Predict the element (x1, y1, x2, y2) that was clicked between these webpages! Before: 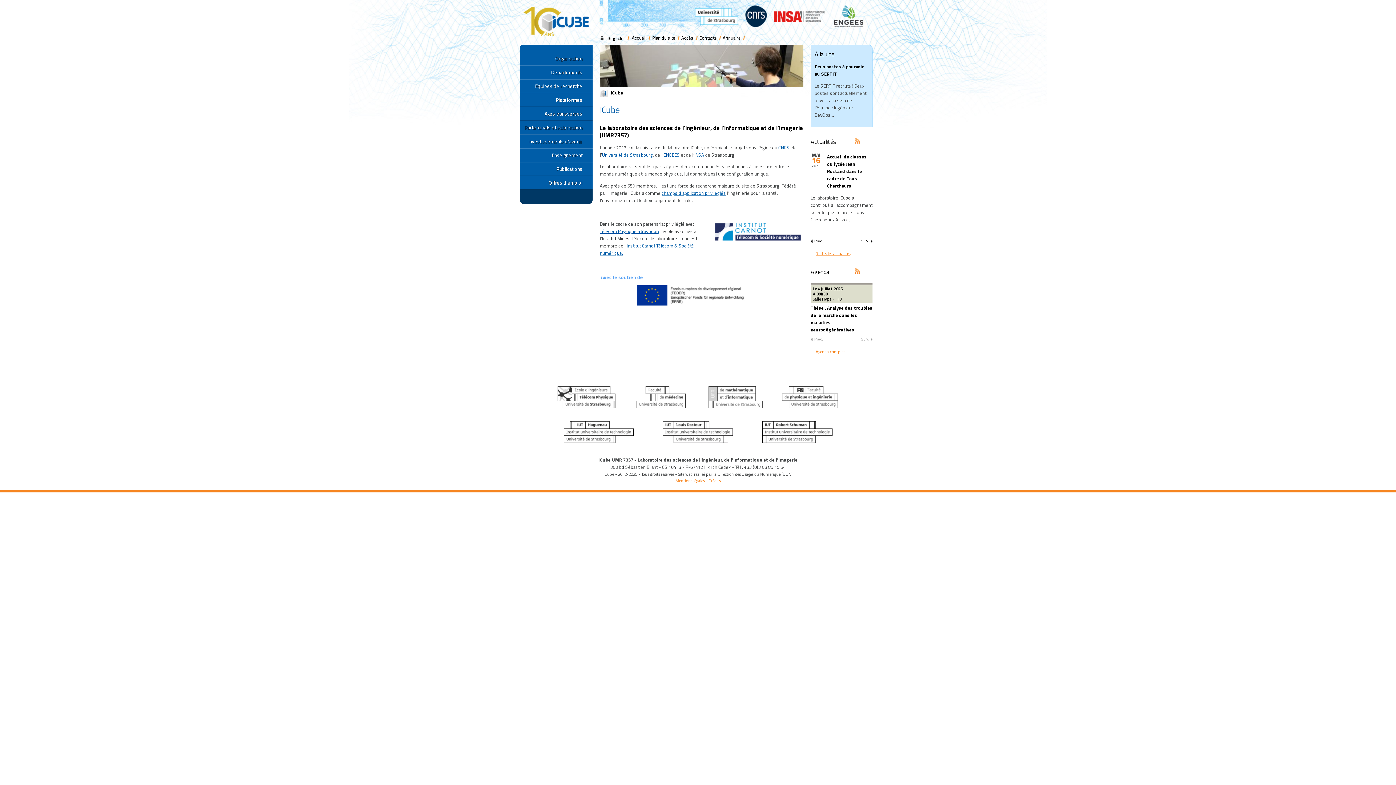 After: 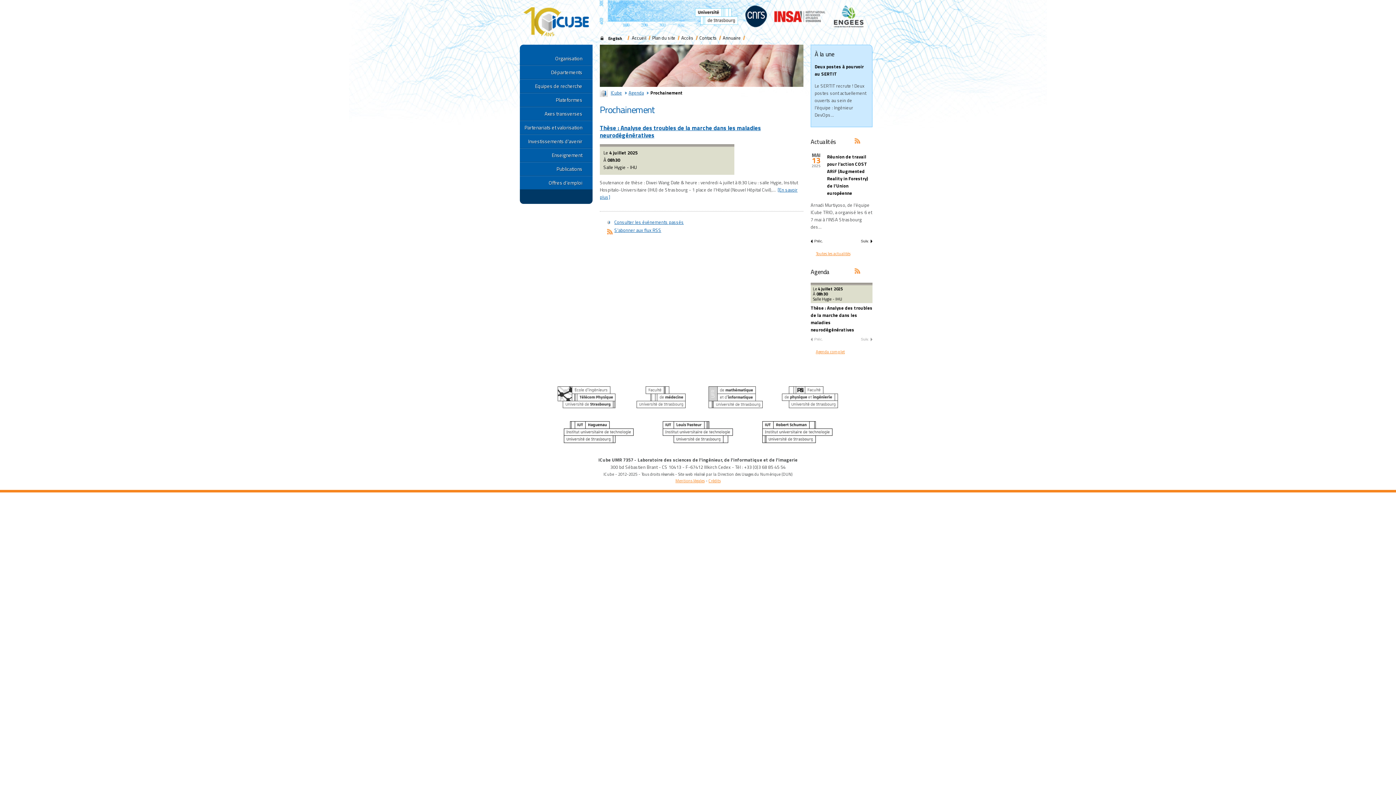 Action: label: Agenda bbox: (810, 264, 872, 279)